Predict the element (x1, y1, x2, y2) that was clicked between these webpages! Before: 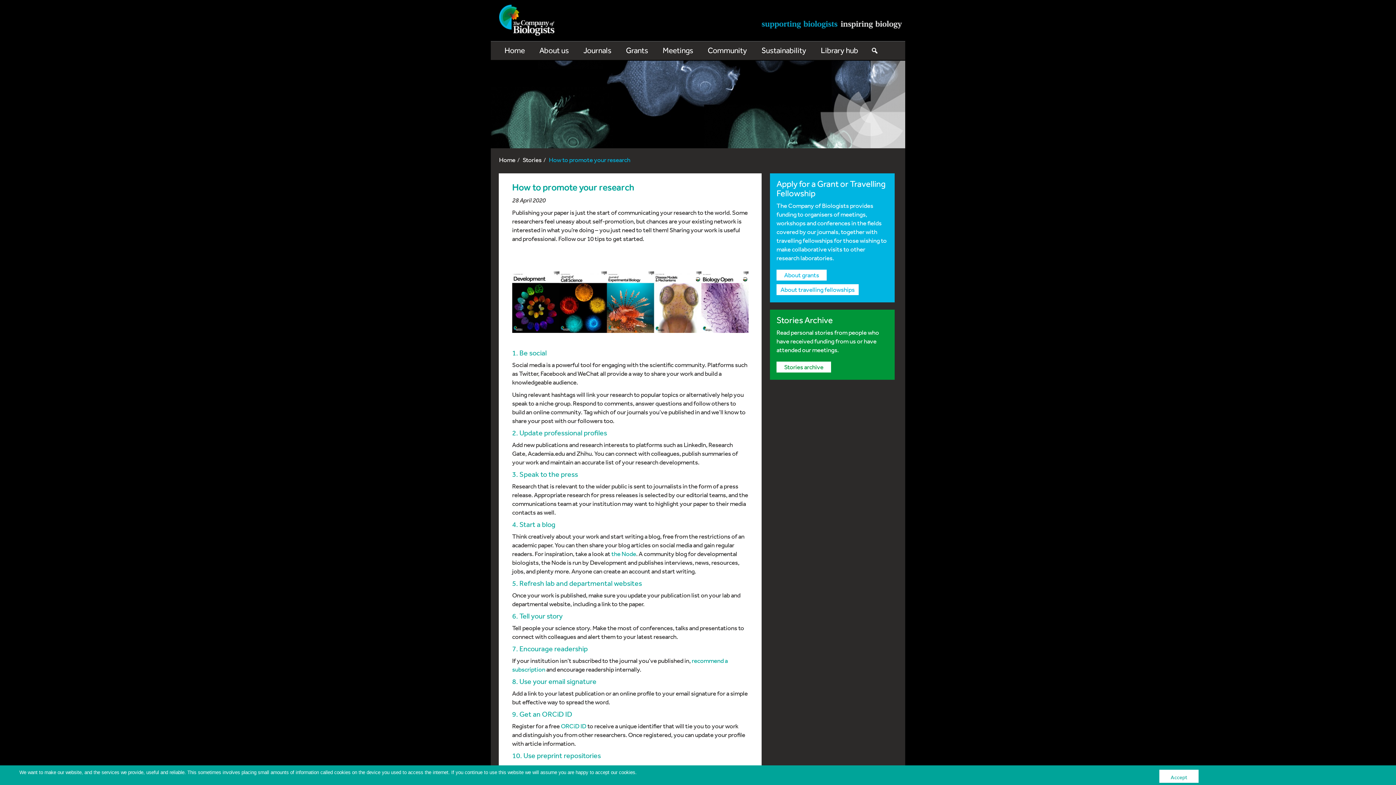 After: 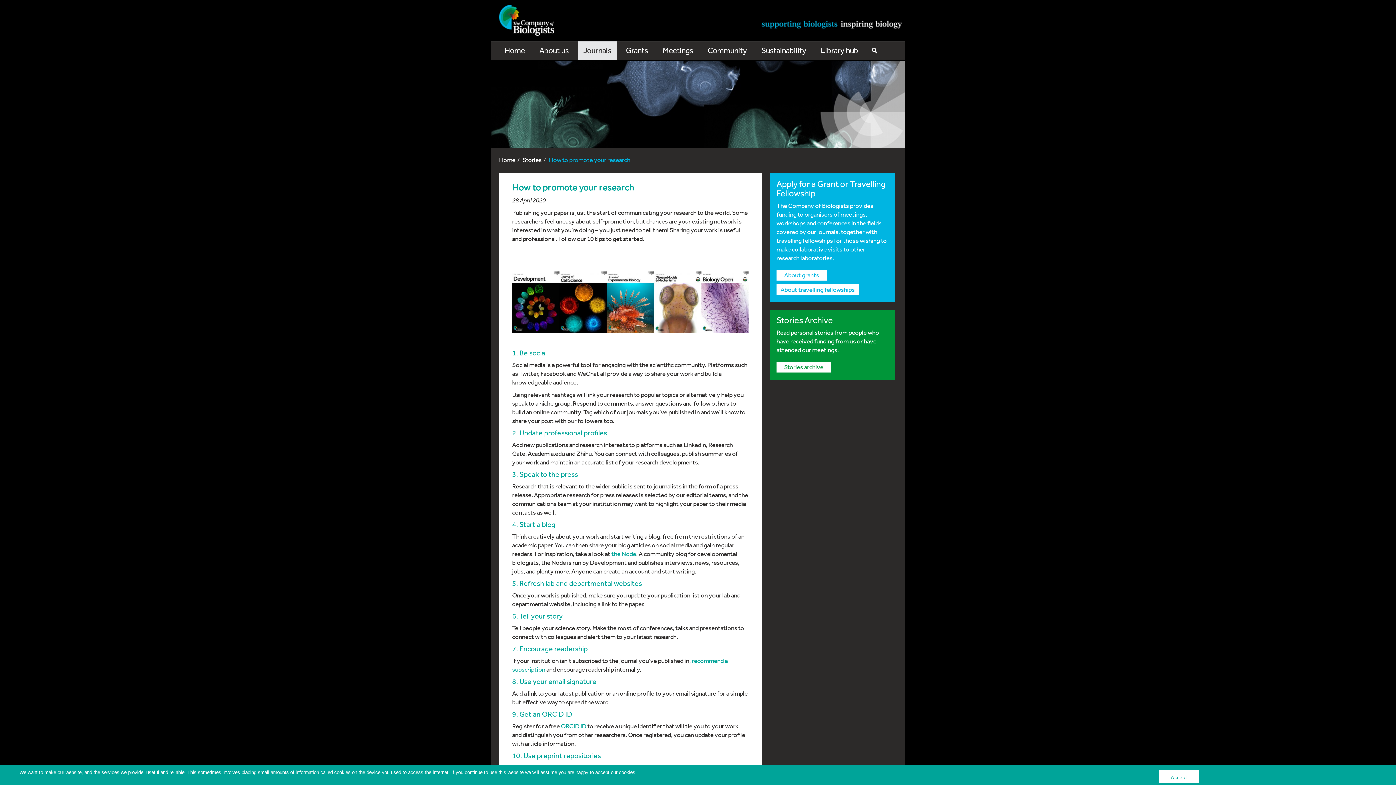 Action: label: Journals bbox: (578, 41, 617, 59)